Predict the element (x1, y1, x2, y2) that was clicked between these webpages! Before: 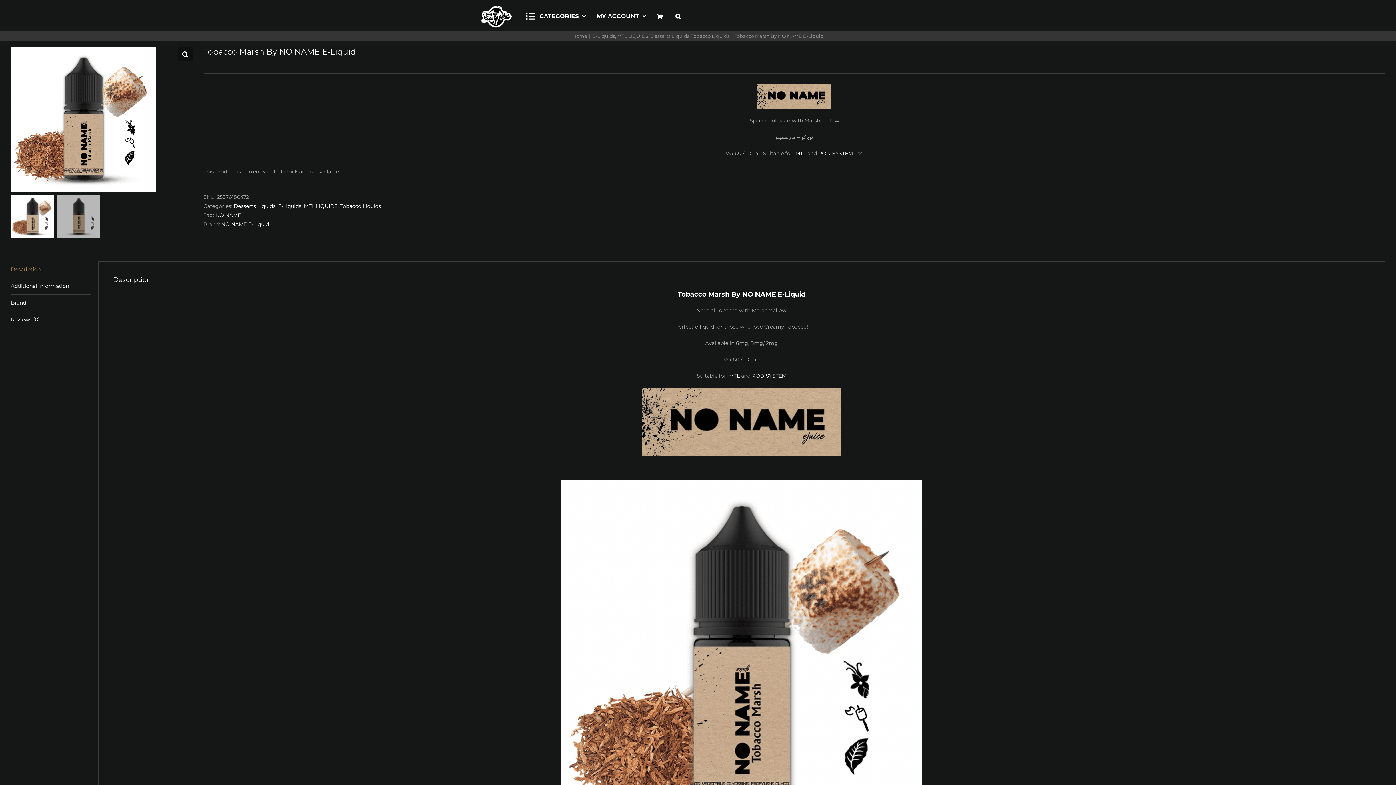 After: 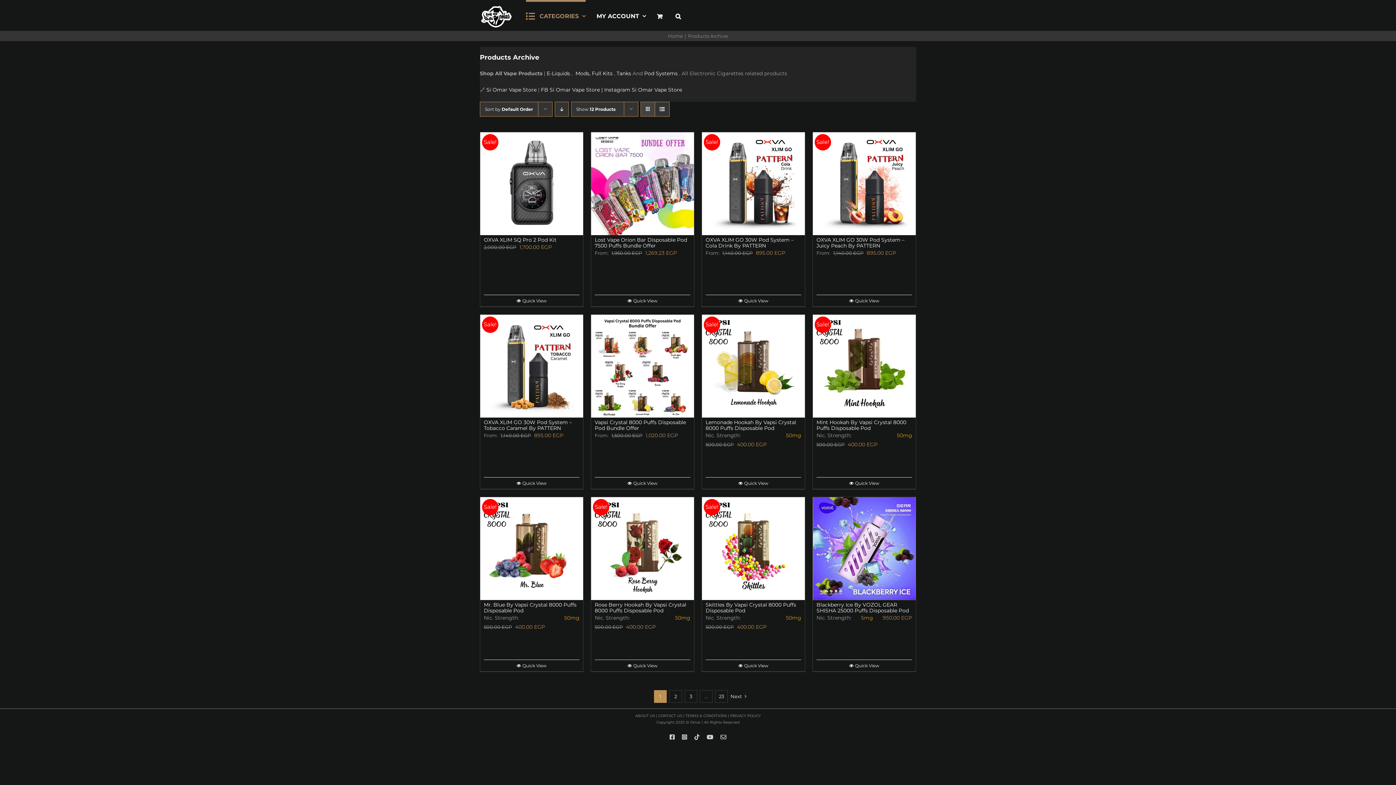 Action: label: CATEGORIES bbox: (526, 0, 585, 30)